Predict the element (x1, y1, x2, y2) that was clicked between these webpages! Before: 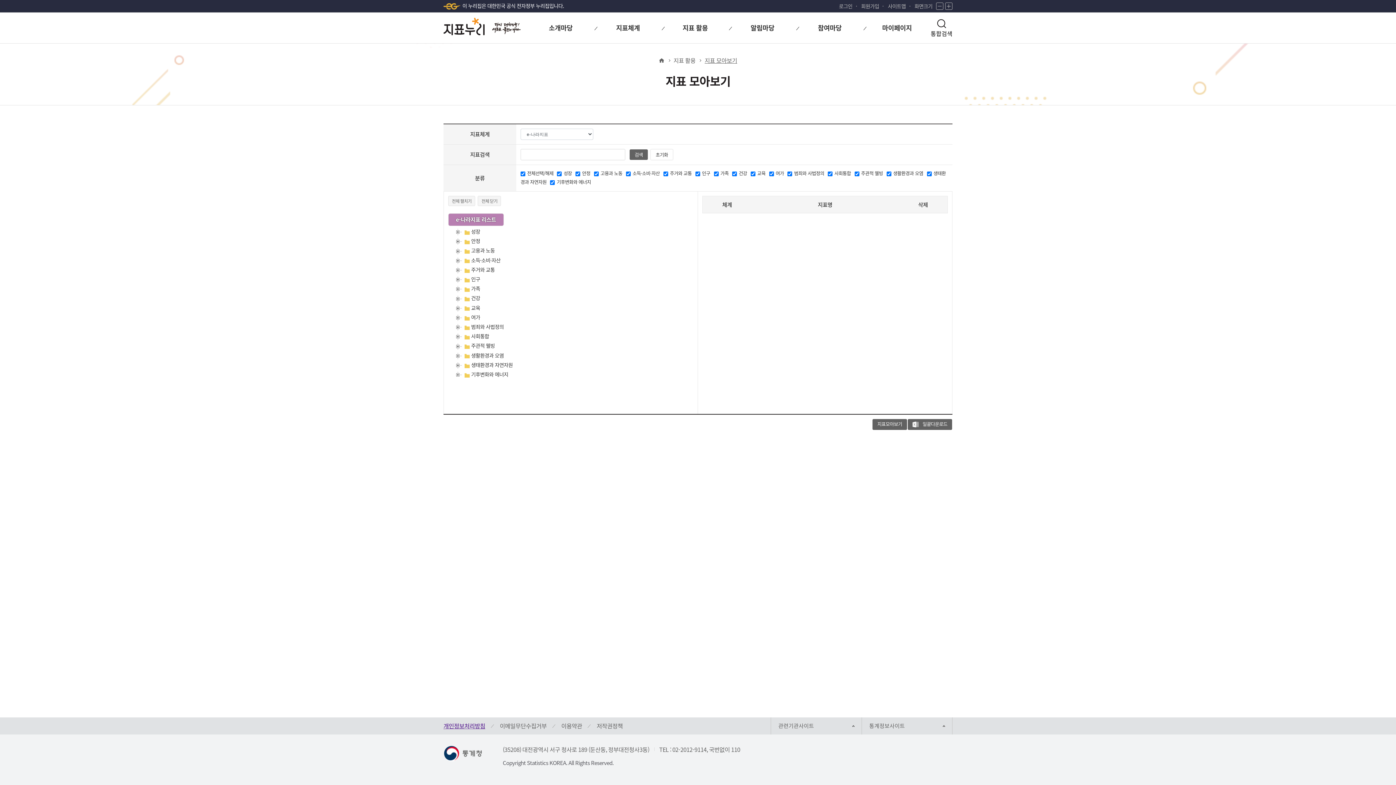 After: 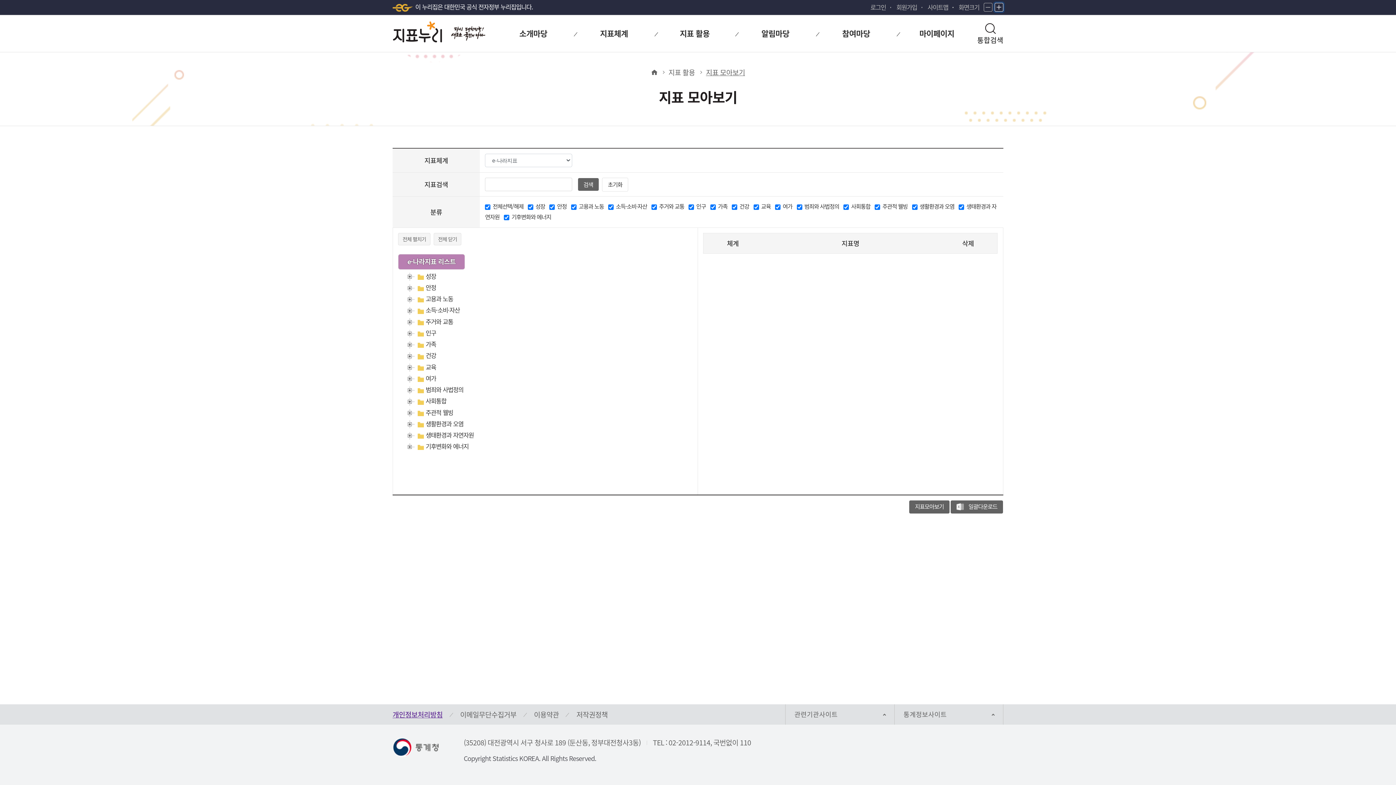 Action: bbox: (945, 2, 952, 9) label: 화면 확대